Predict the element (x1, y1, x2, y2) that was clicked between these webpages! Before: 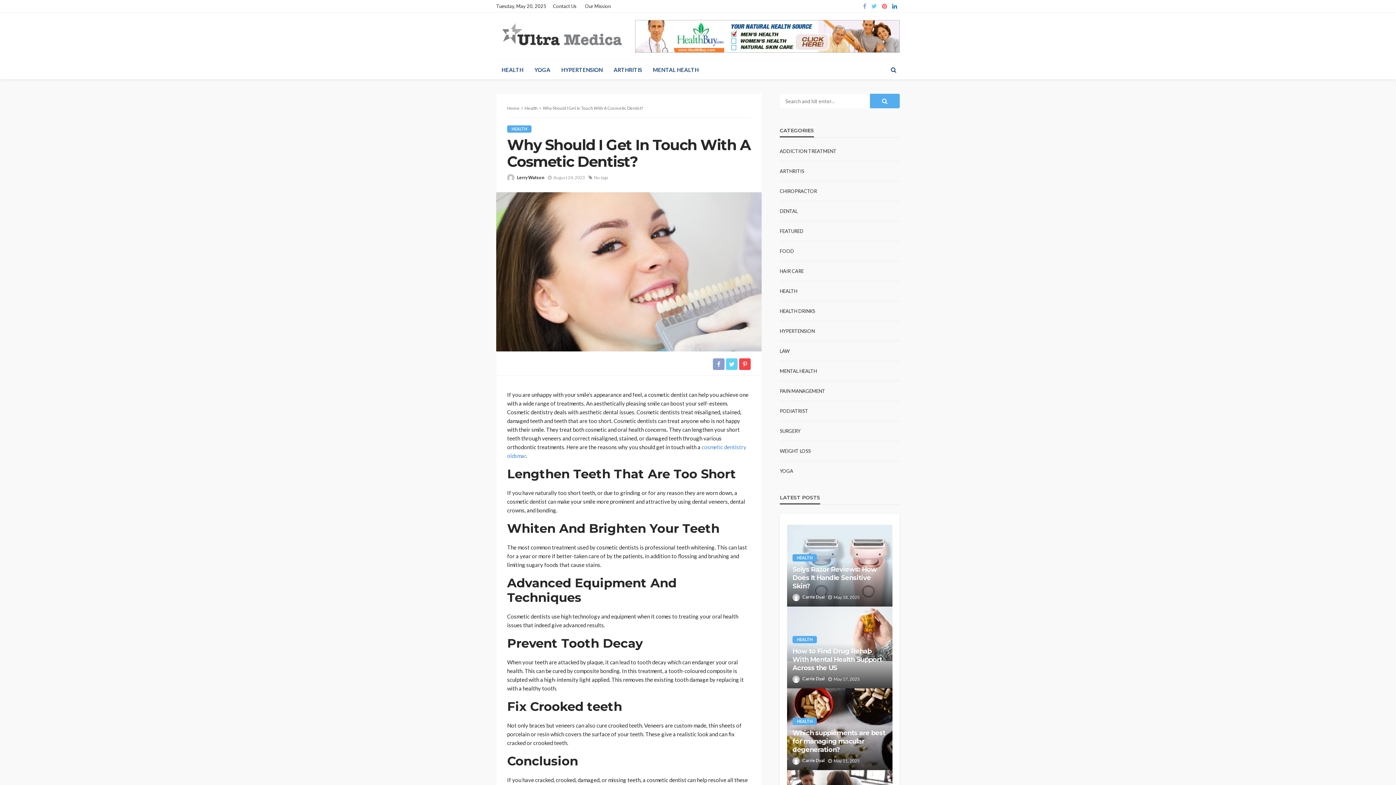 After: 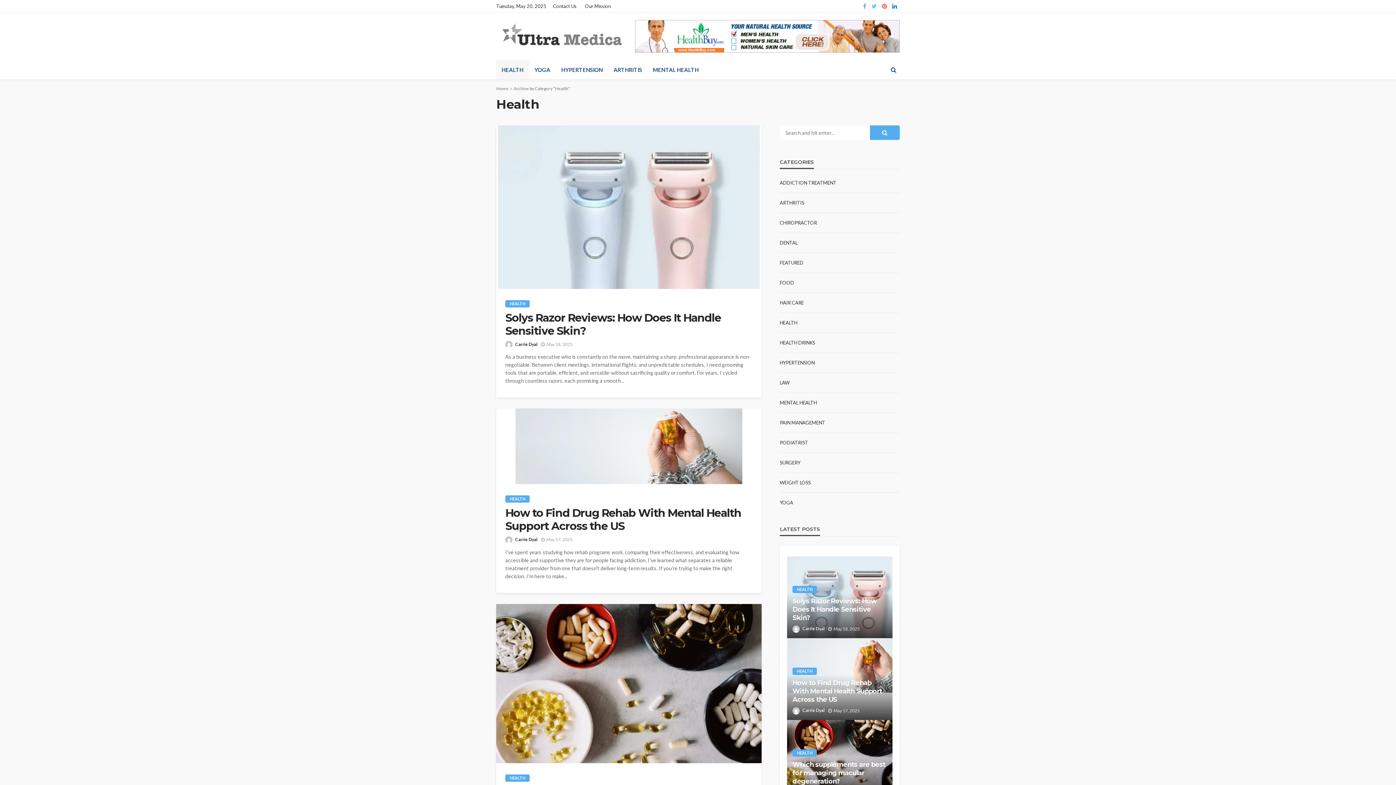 Action: bbox: (524, 105, 537, 110) label: Health